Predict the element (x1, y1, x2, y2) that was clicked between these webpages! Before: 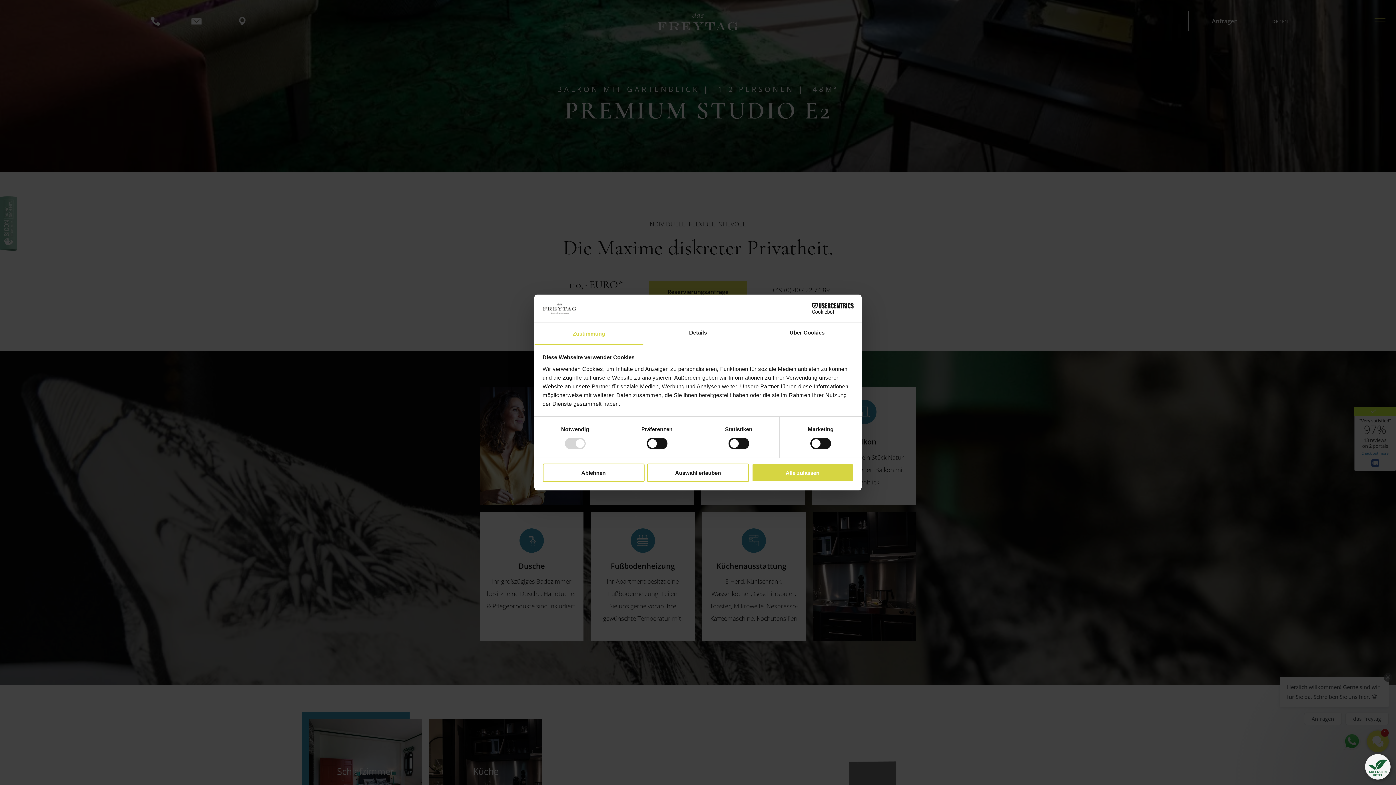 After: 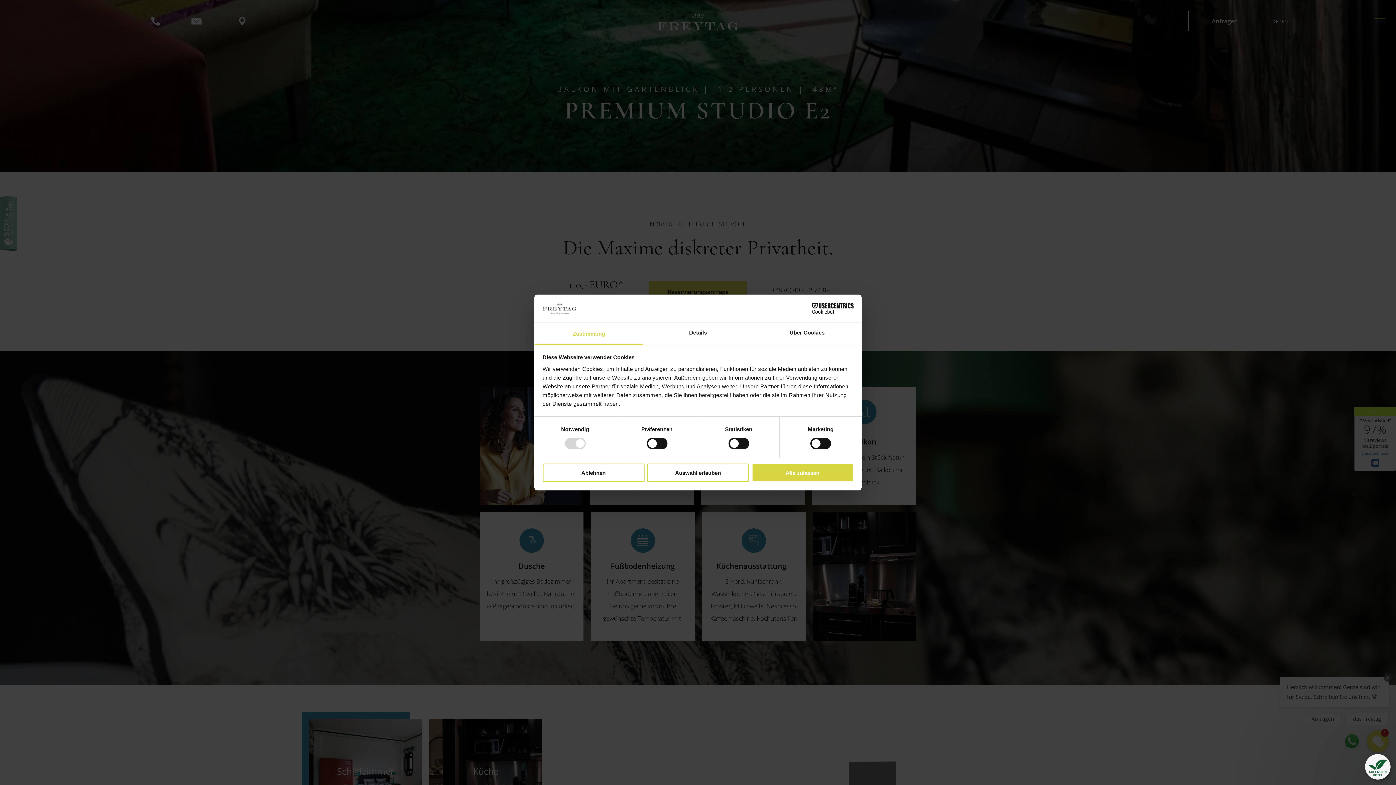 Action: label: Zustimmung bbox: (534, 323, 643, 344)